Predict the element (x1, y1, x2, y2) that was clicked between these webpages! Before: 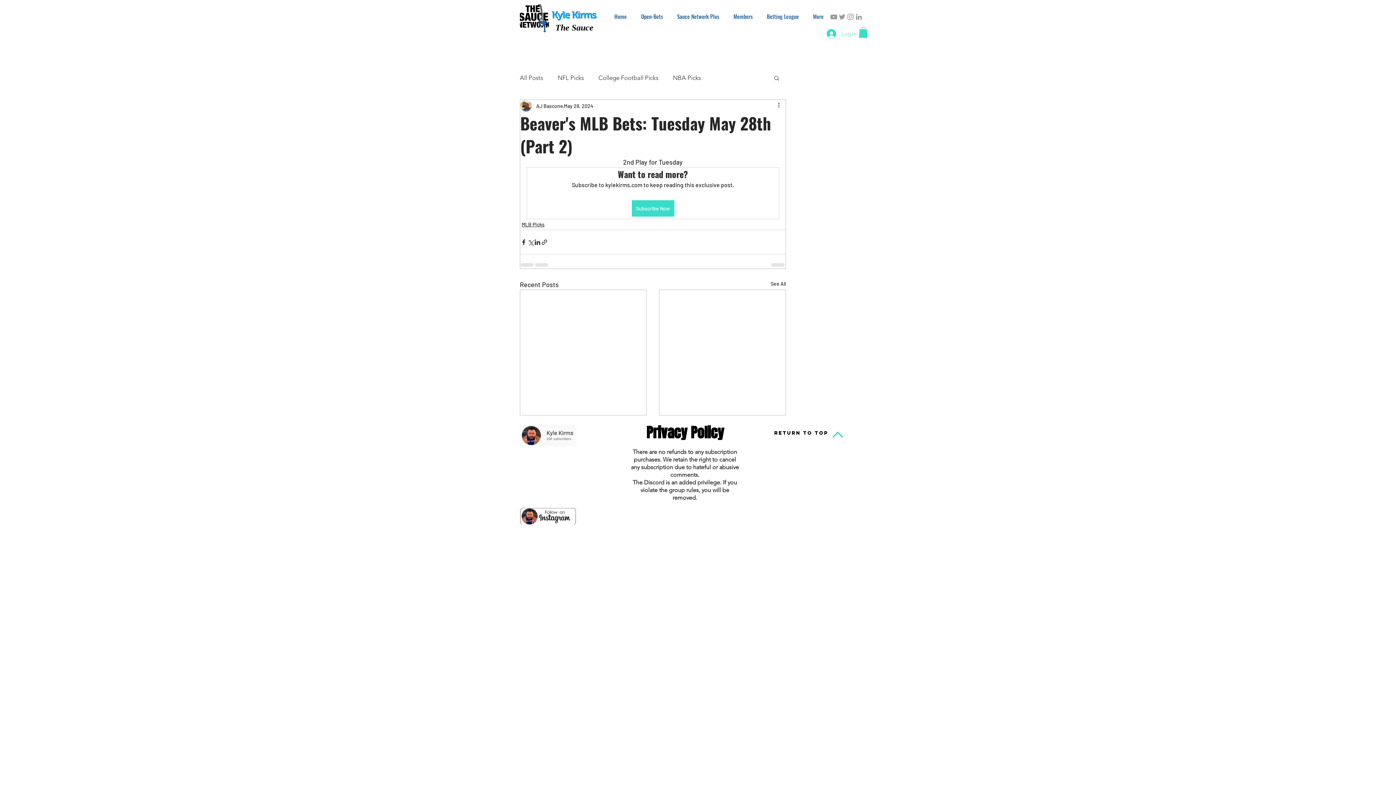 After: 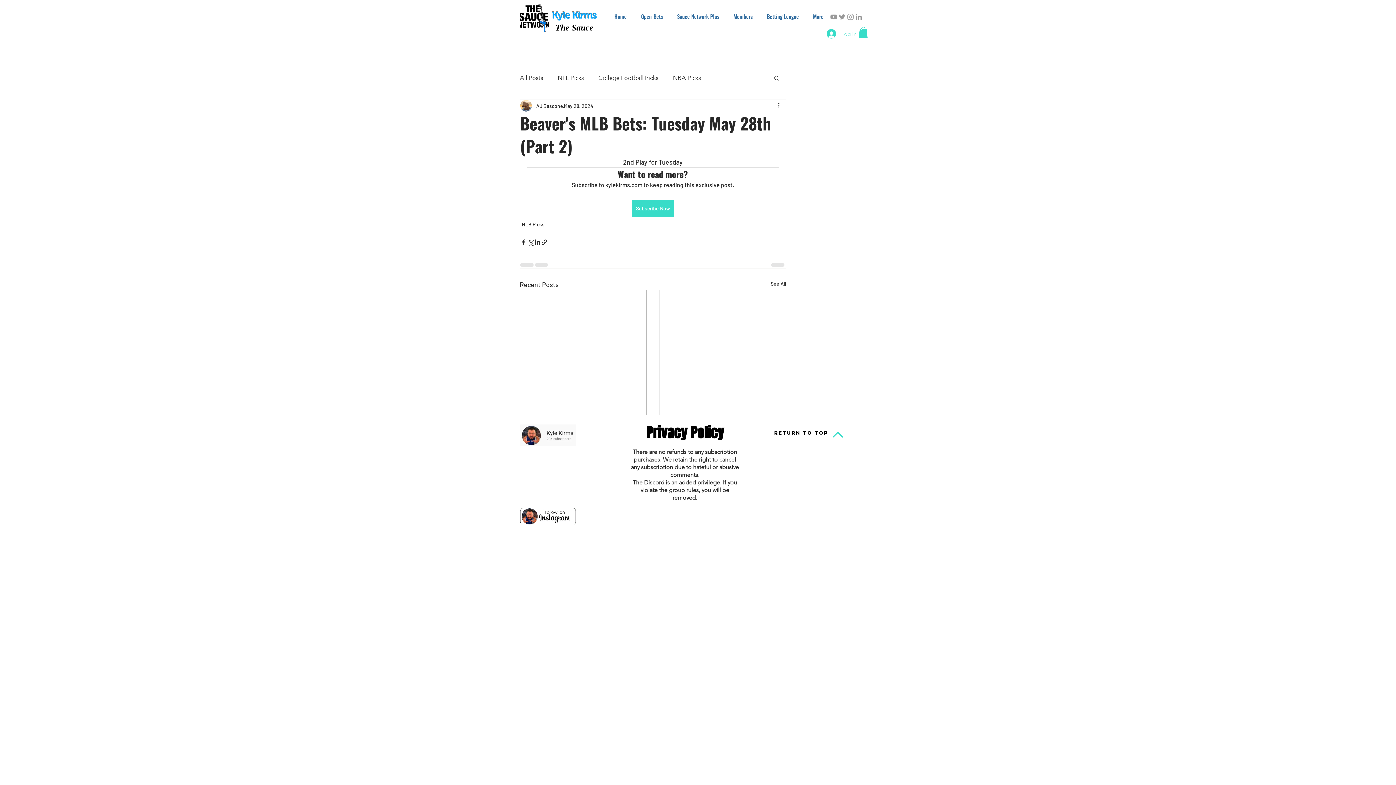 Action: bbox: (846, 12, 854, 21) label: Grey Instagram Icon